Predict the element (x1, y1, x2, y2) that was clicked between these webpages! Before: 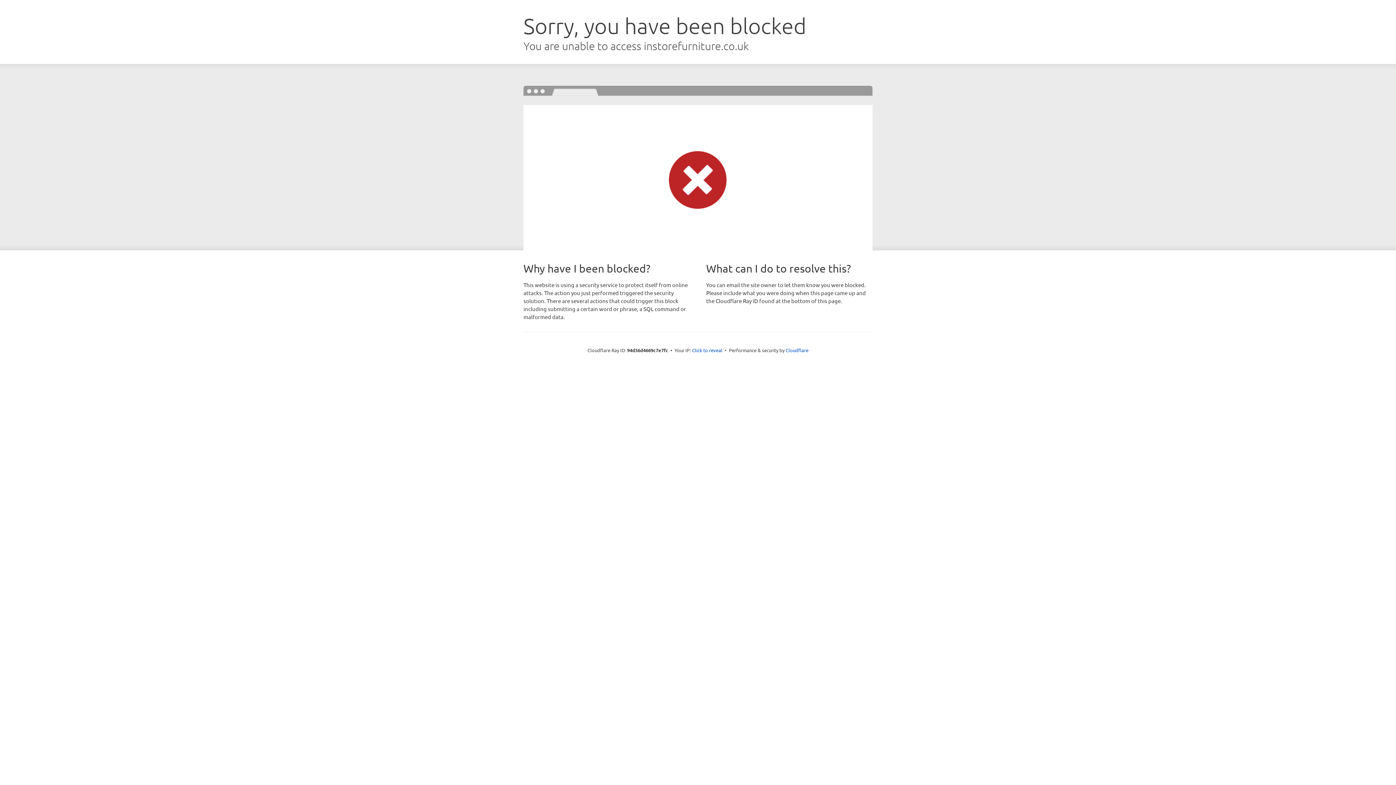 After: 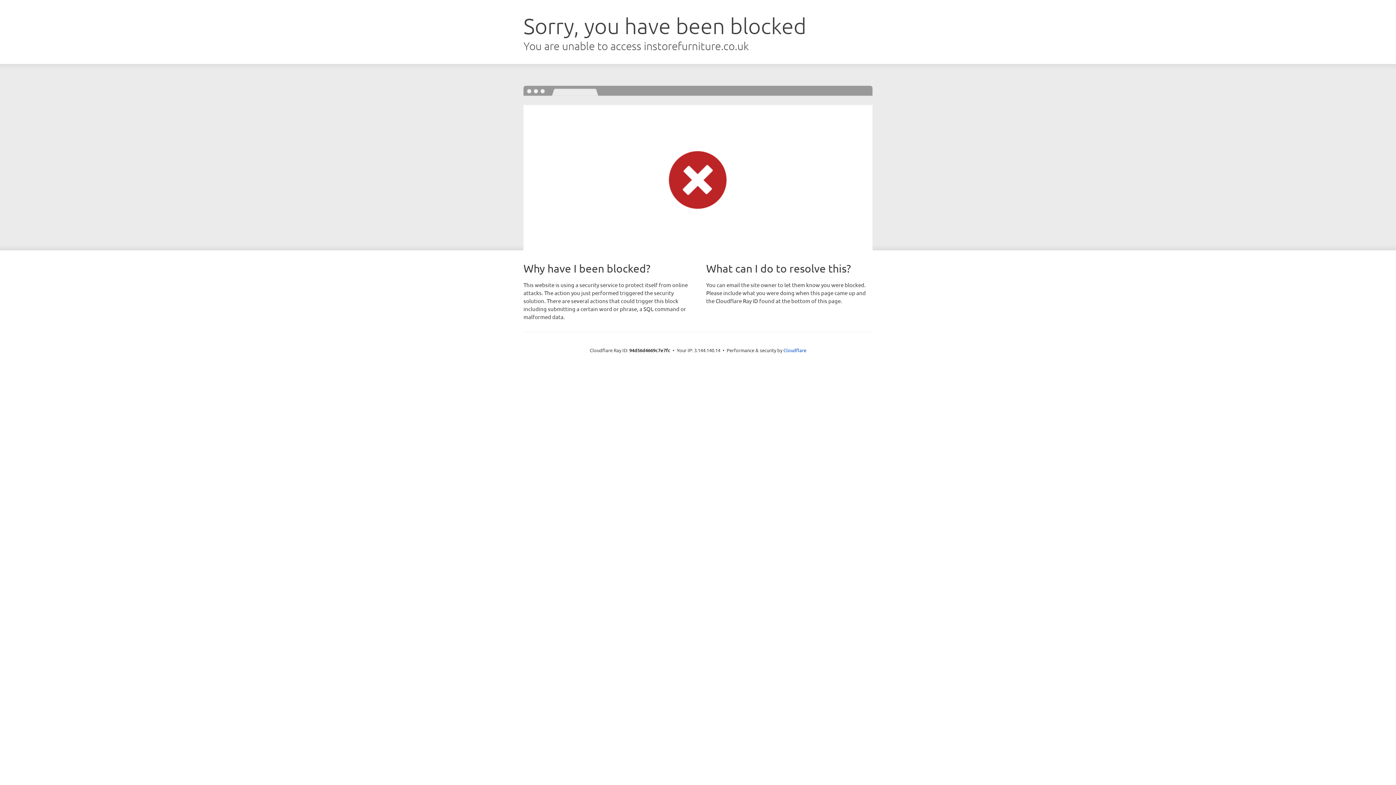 Action: label: Click to reveal bbox: (692, 346, 722, 353)